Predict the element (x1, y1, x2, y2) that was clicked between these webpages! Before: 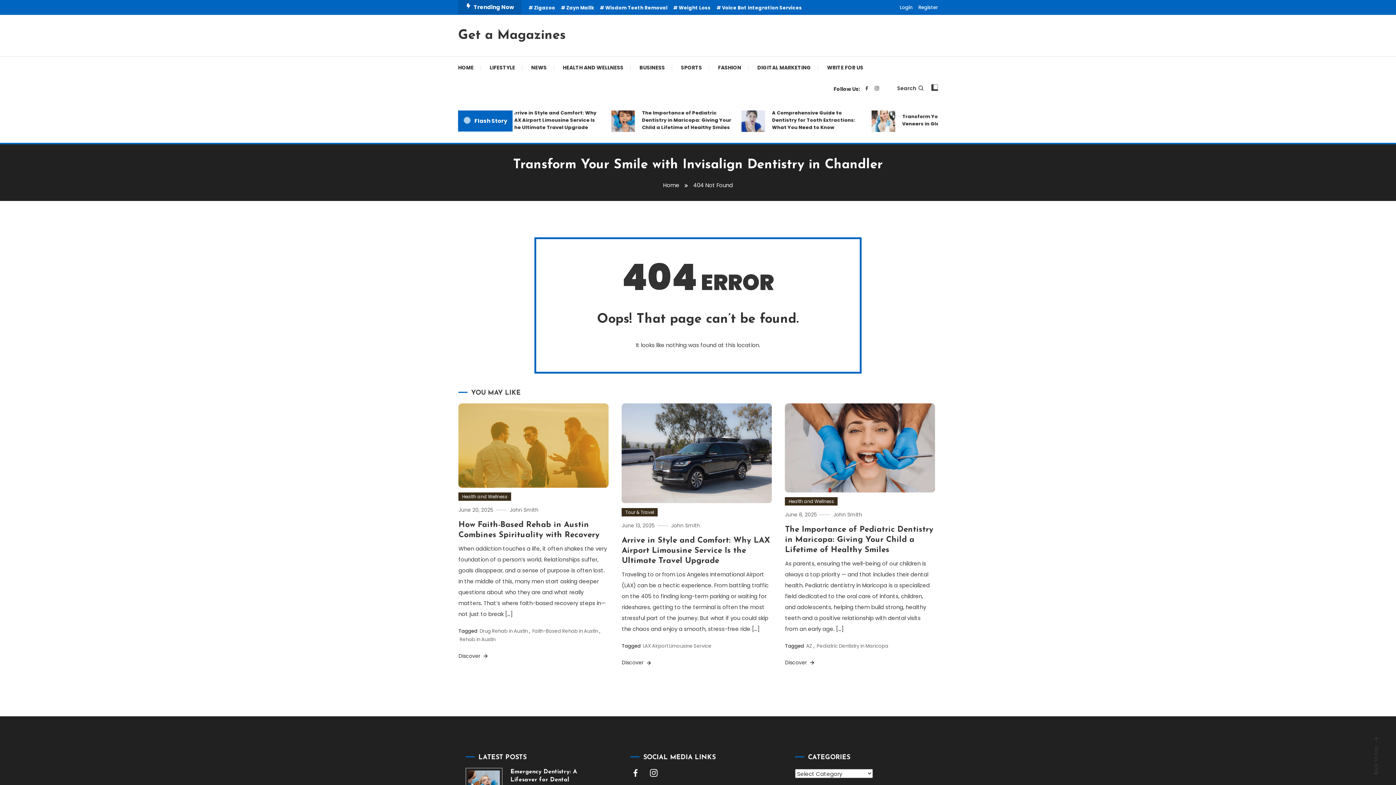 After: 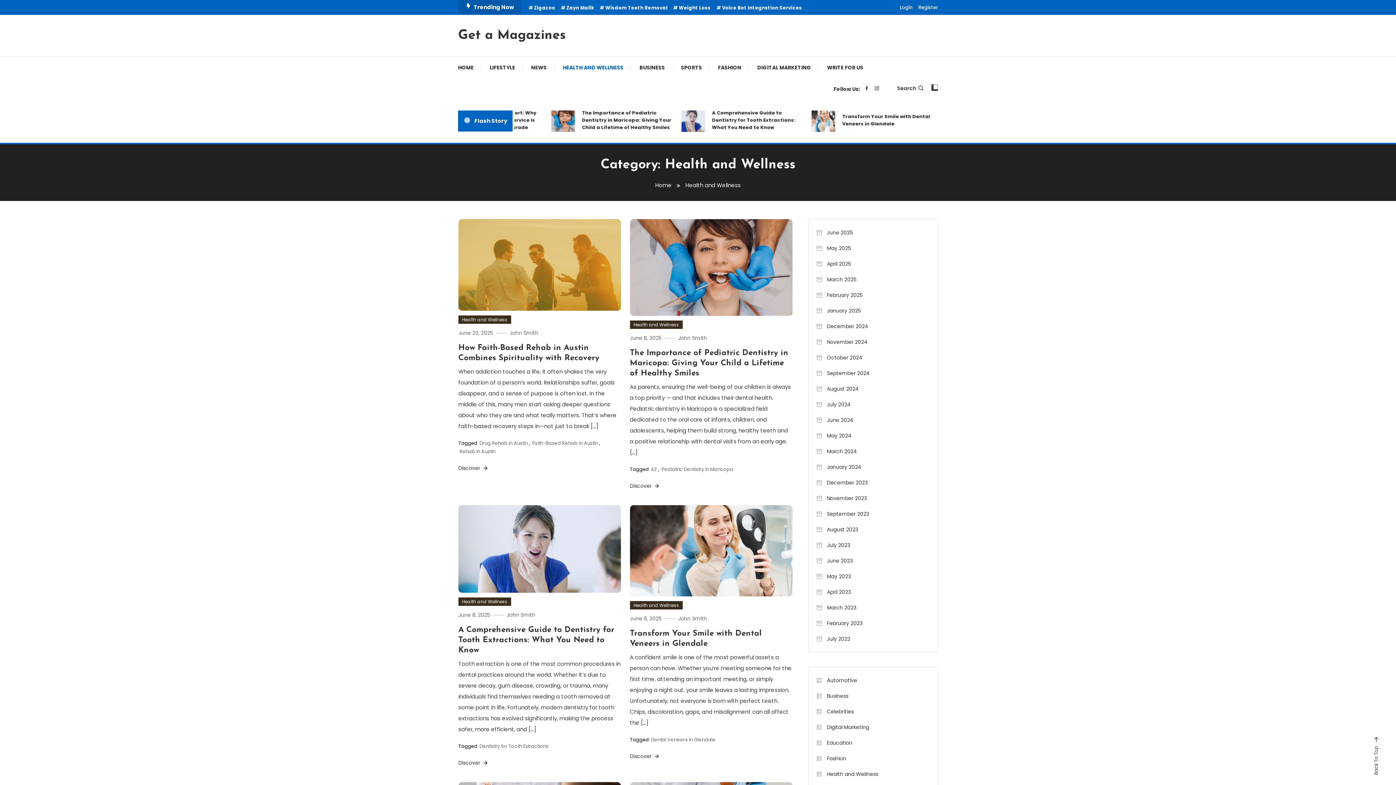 Action: label: HEALTH AND WELLNESS bbox: (555, 56, 630, 78)